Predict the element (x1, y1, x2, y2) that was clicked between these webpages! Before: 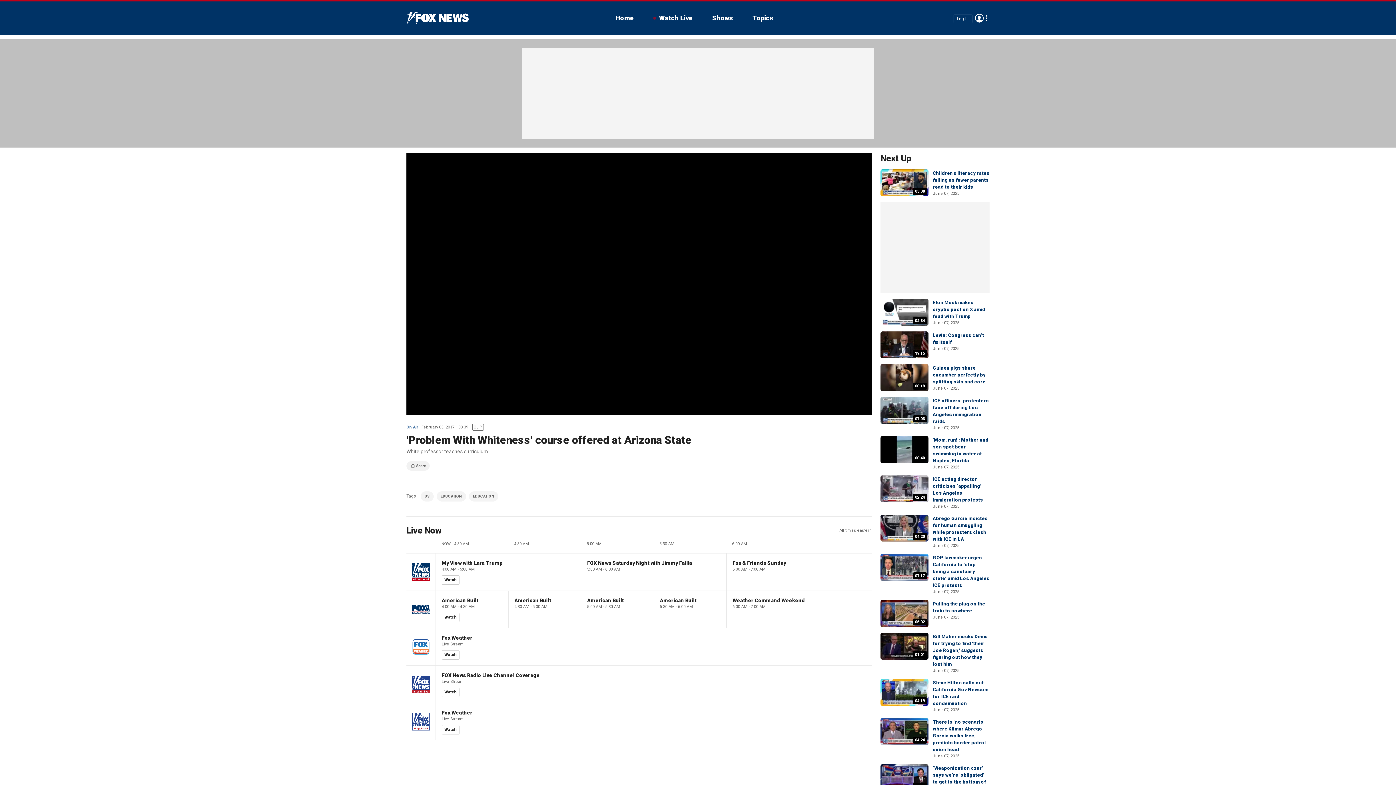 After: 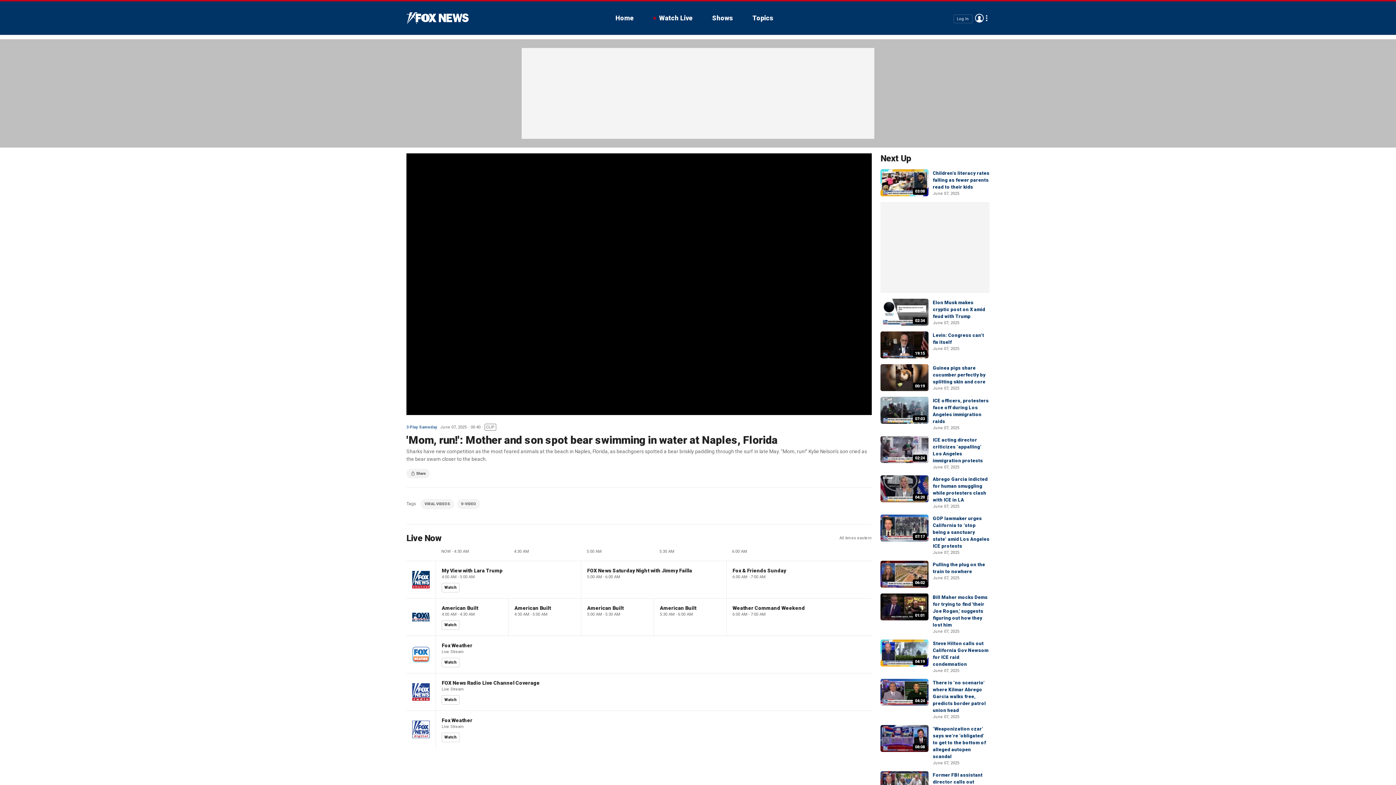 Action: bbox: (880, 436, 928, 463) label: 00:40